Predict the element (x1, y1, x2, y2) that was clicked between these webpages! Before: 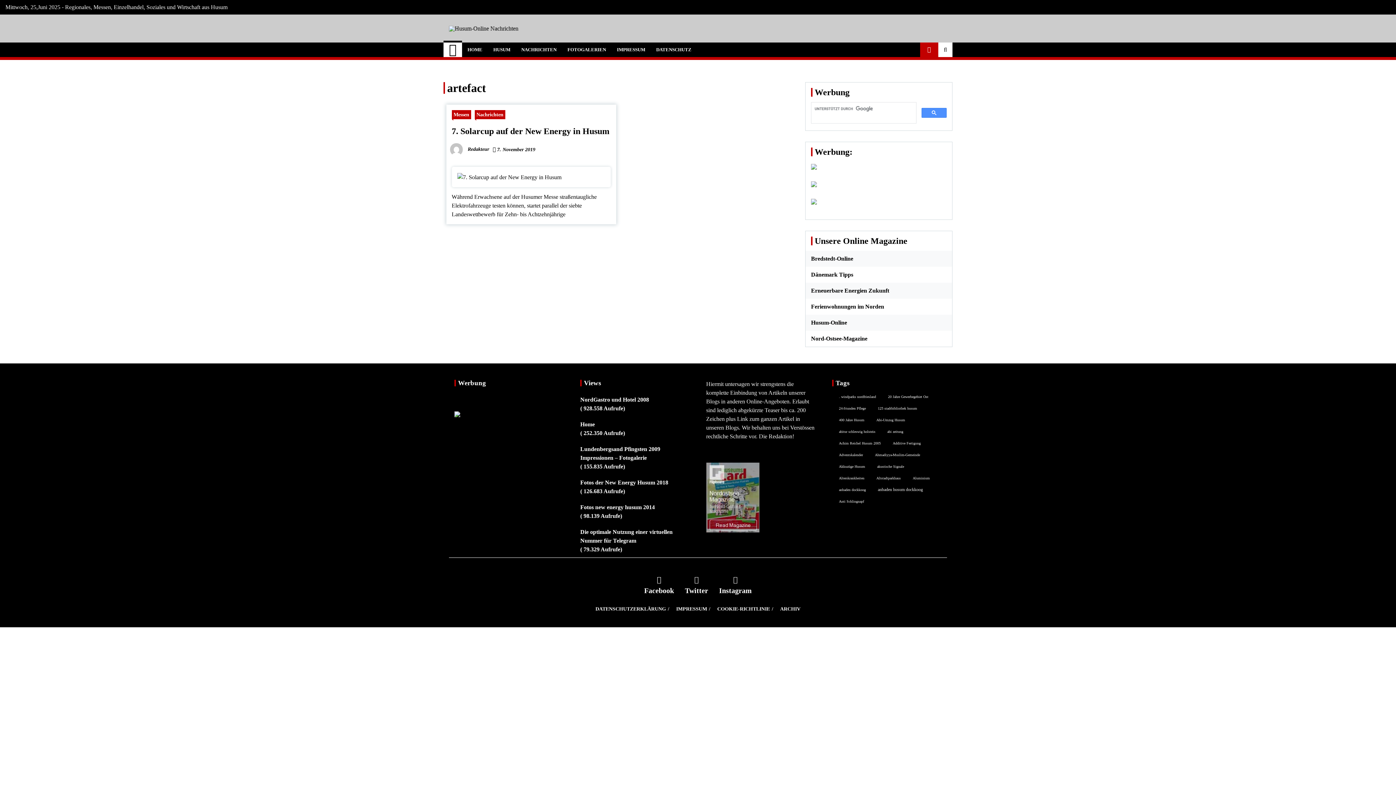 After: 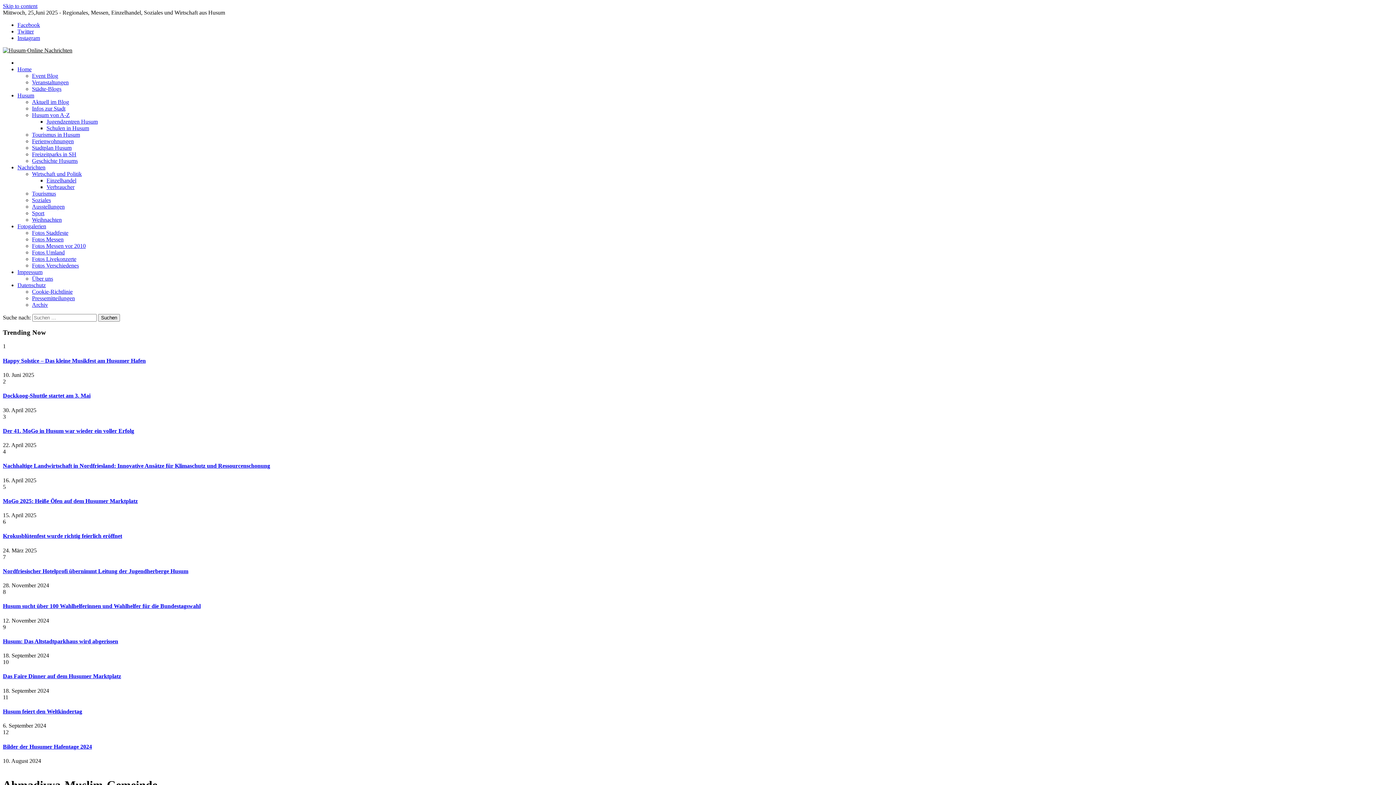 Action: label: Ahmadiyya-Muslim-Gemeinde (1 Eintrag) bbox: (867, 451, 923, 460)